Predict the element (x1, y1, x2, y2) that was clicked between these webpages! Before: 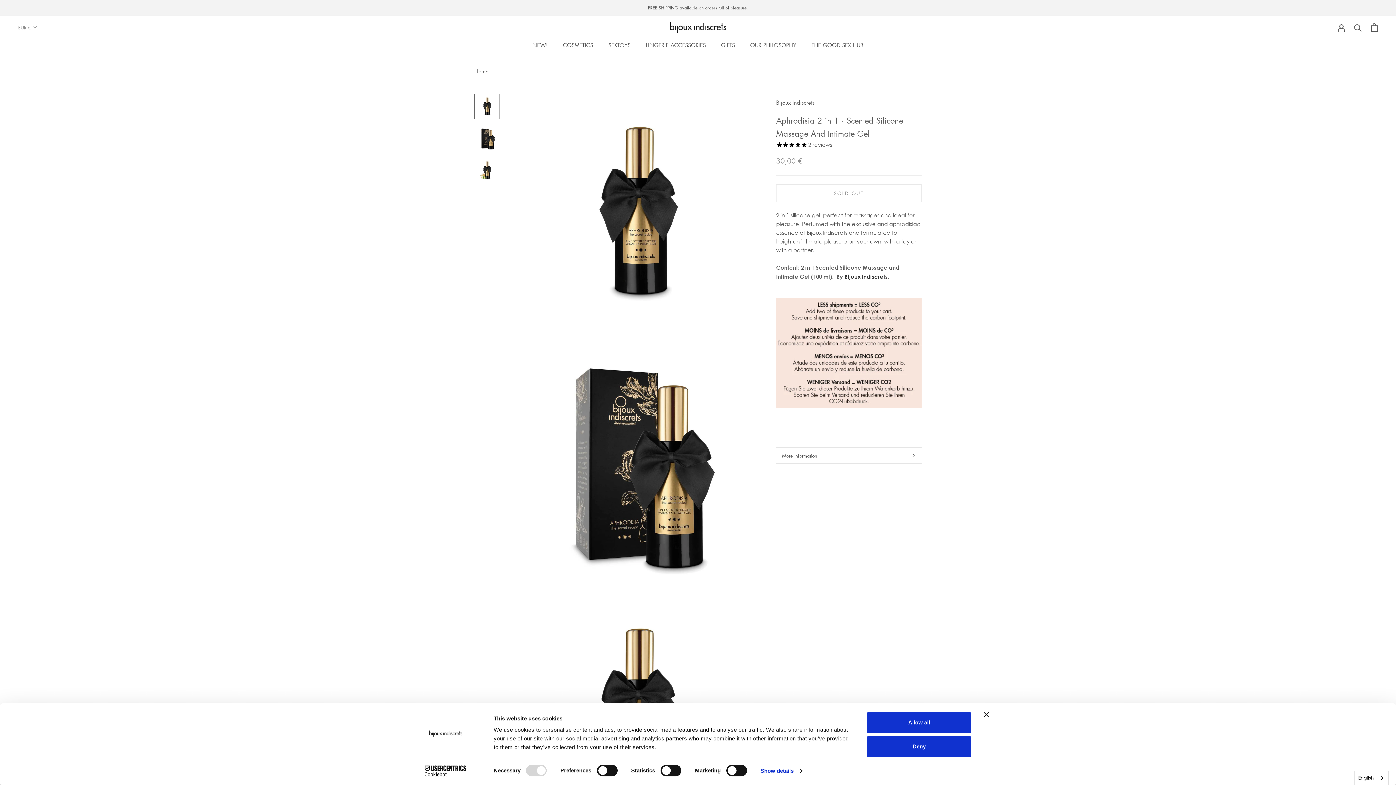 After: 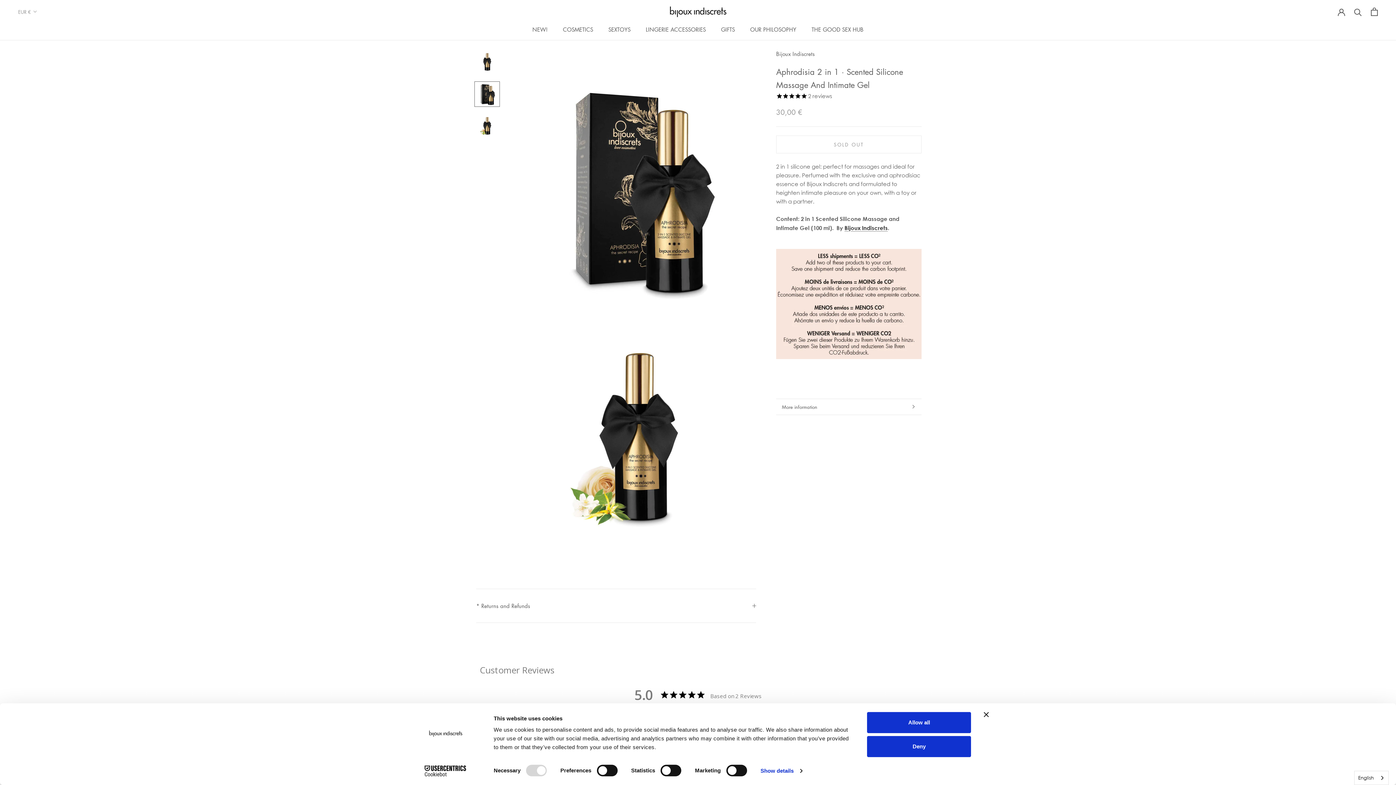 Action: bbox: (474, 125, 500, 151)